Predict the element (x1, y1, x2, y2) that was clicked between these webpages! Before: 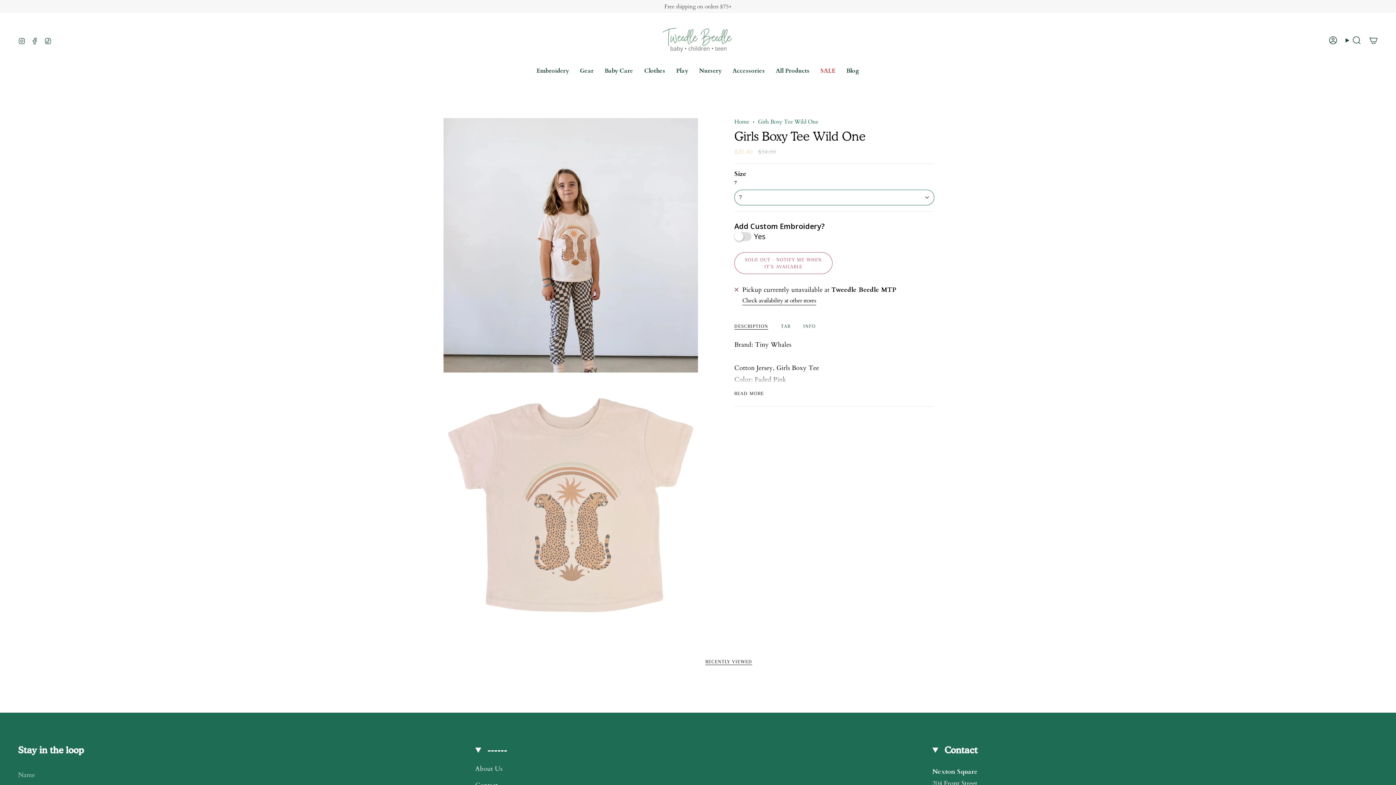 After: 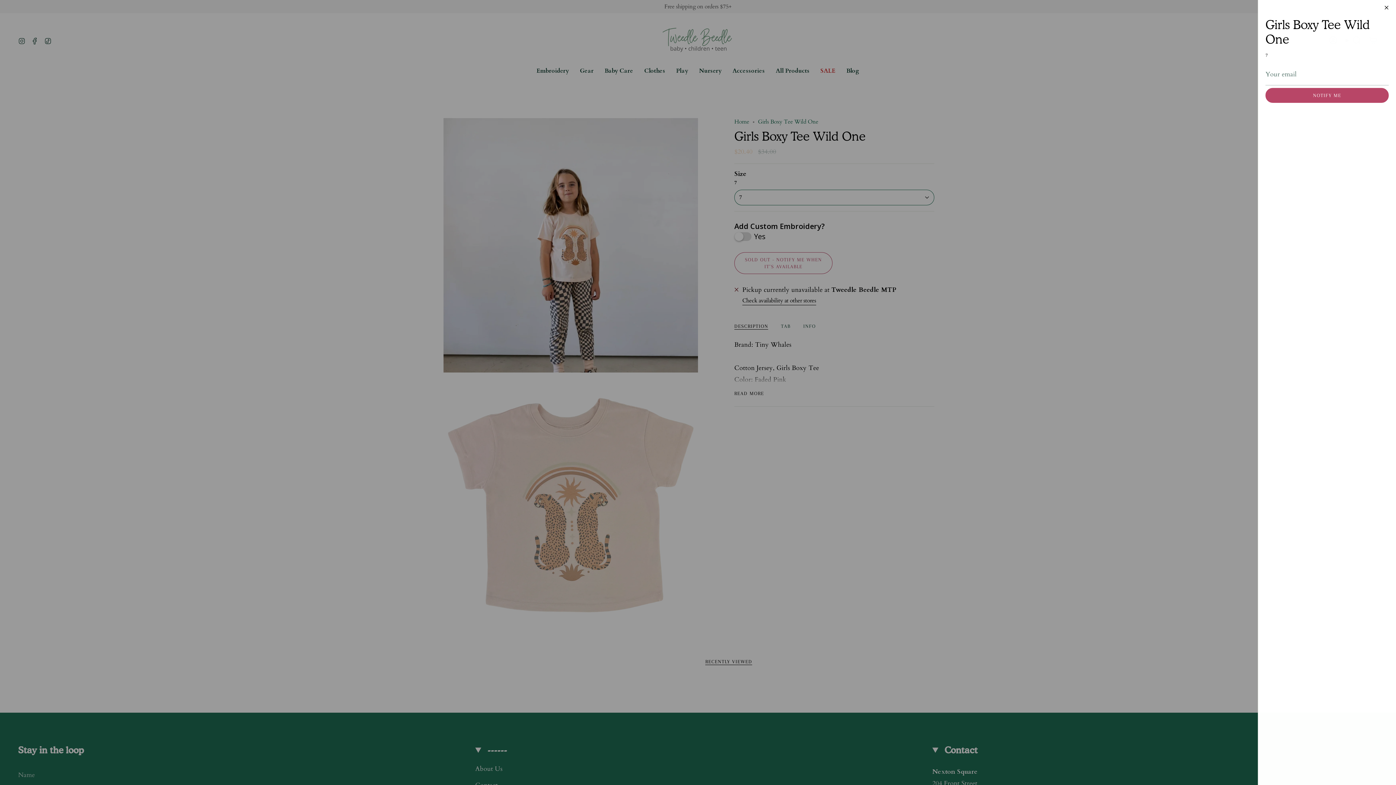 Action: label: SOLD OUT - NOTIFY ME WHEN IT’S AVAILABLE bbox: (734, 252, 832, 274)